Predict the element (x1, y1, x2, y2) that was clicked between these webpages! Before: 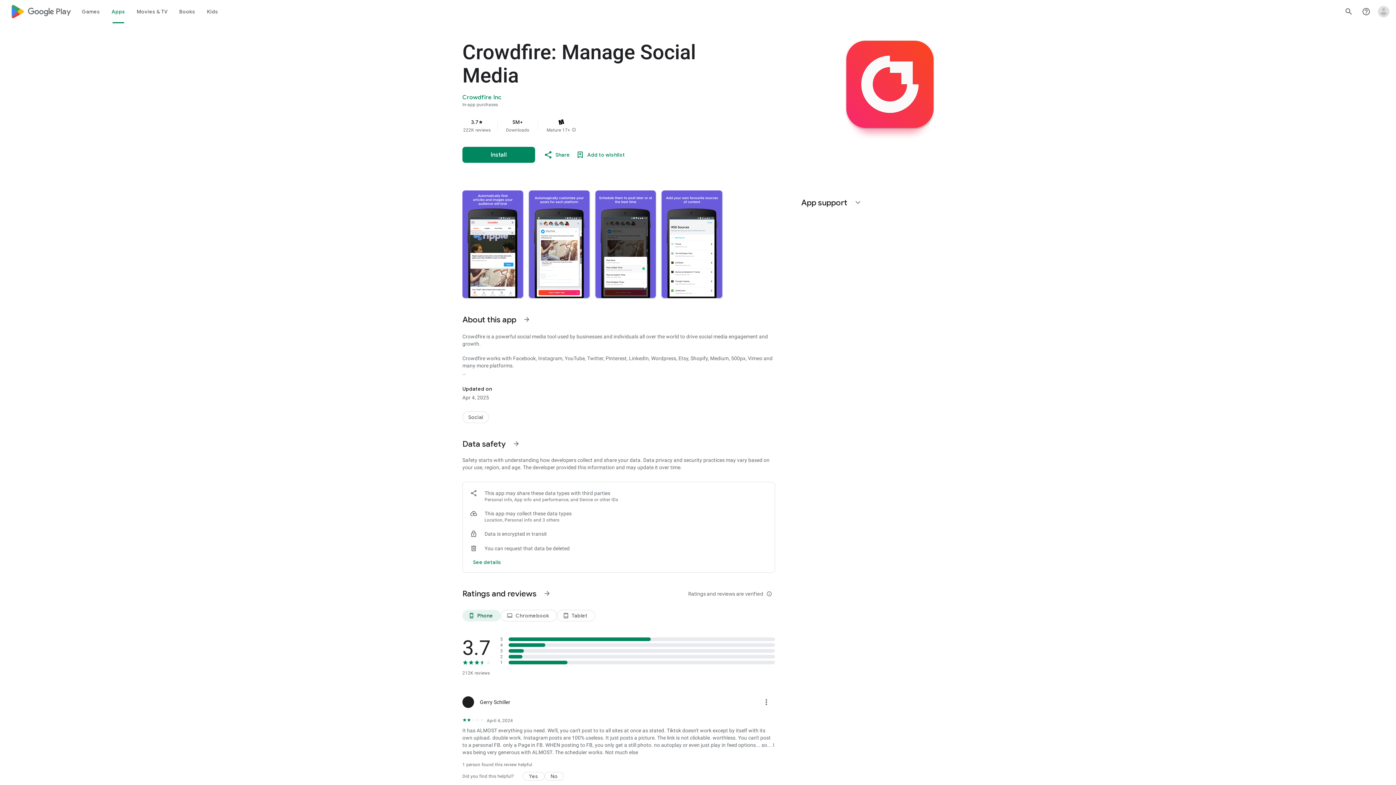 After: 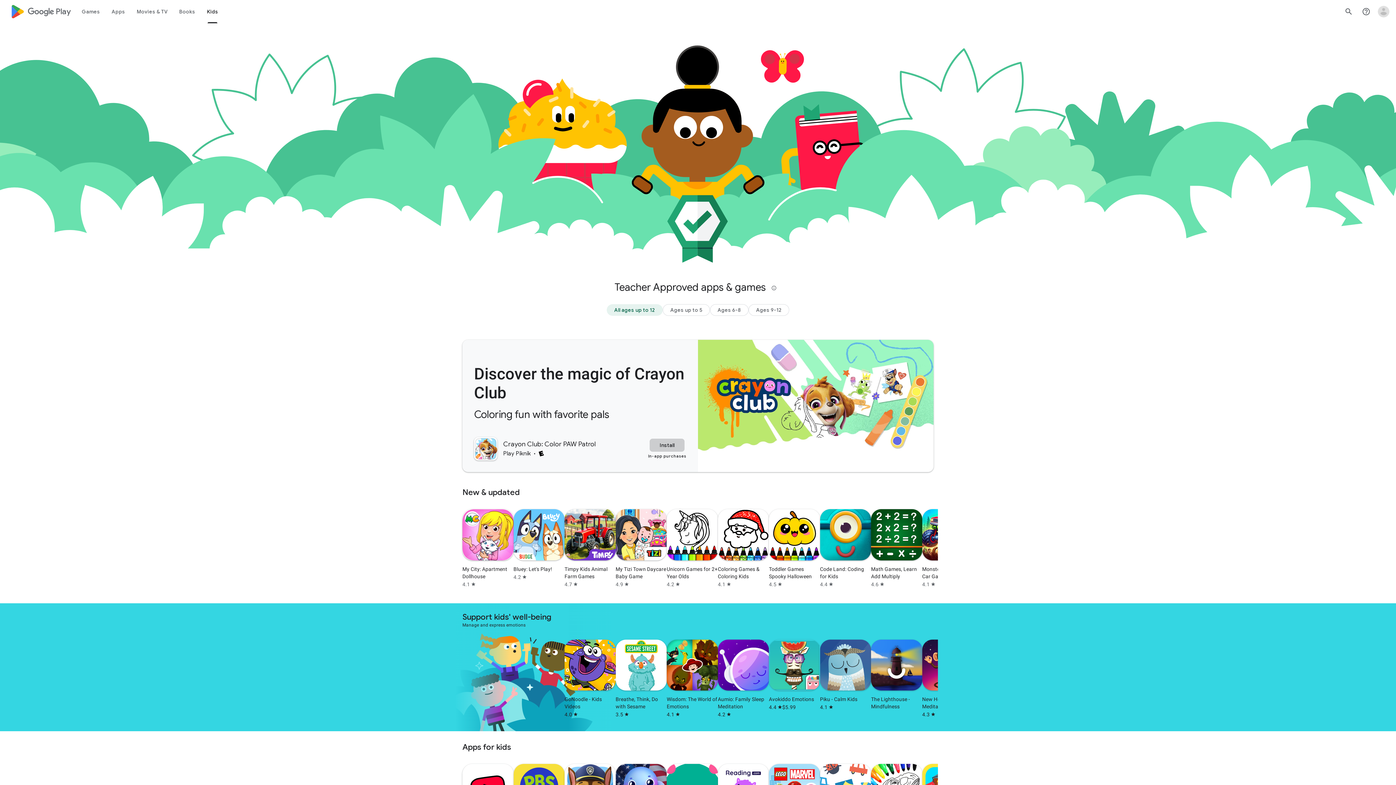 Action: label: Kids bbox: (201, 0, 224, 23)